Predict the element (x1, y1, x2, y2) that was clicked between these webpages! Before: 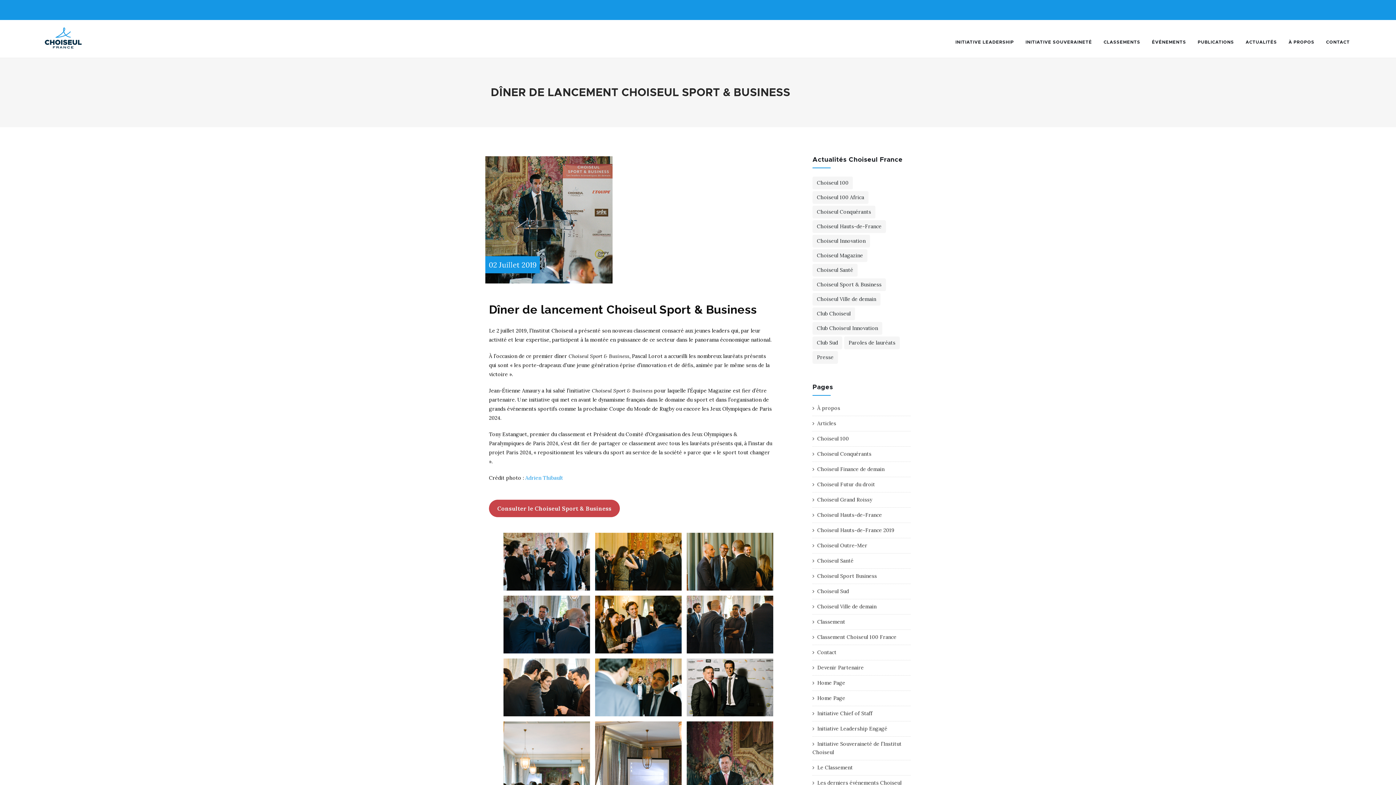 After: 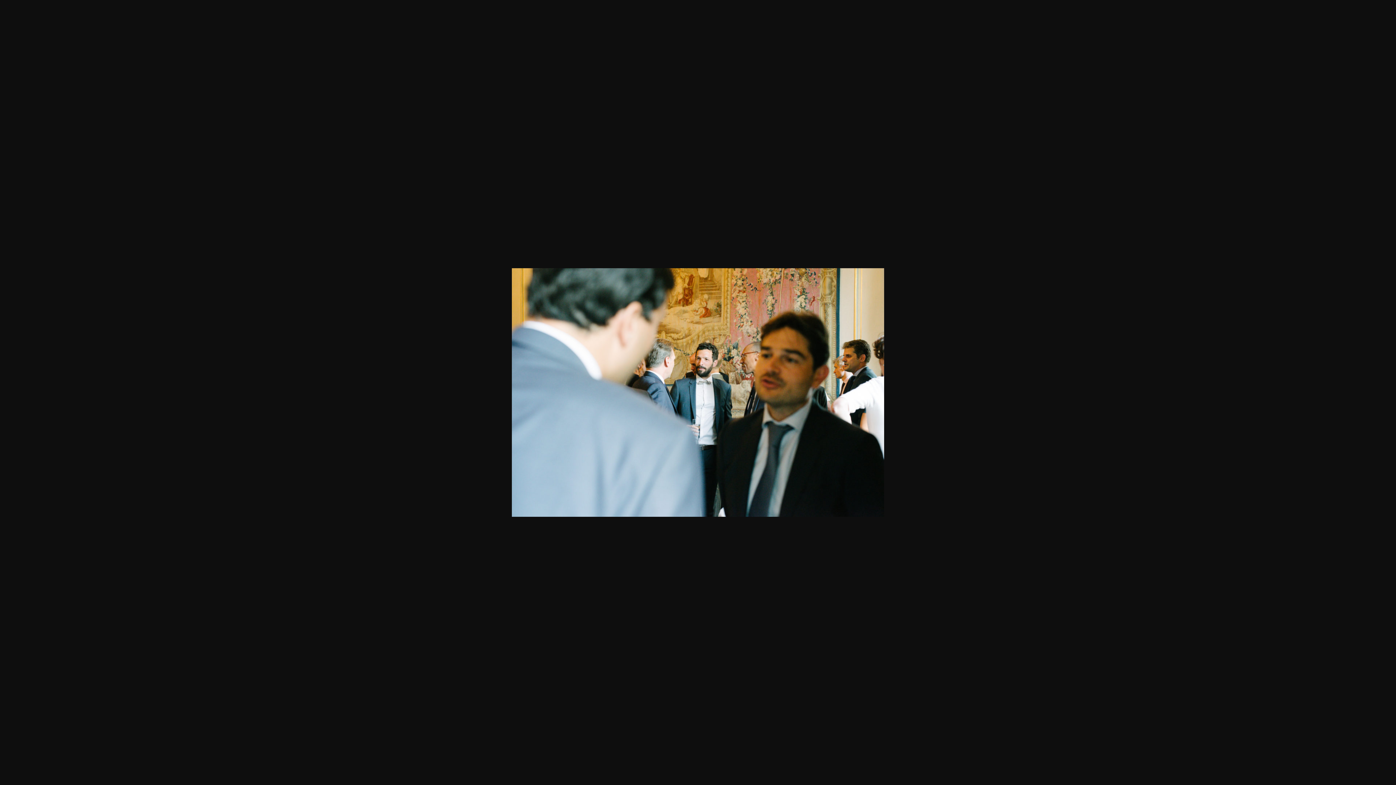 Action: bbox: (595, 658, 681, 716)